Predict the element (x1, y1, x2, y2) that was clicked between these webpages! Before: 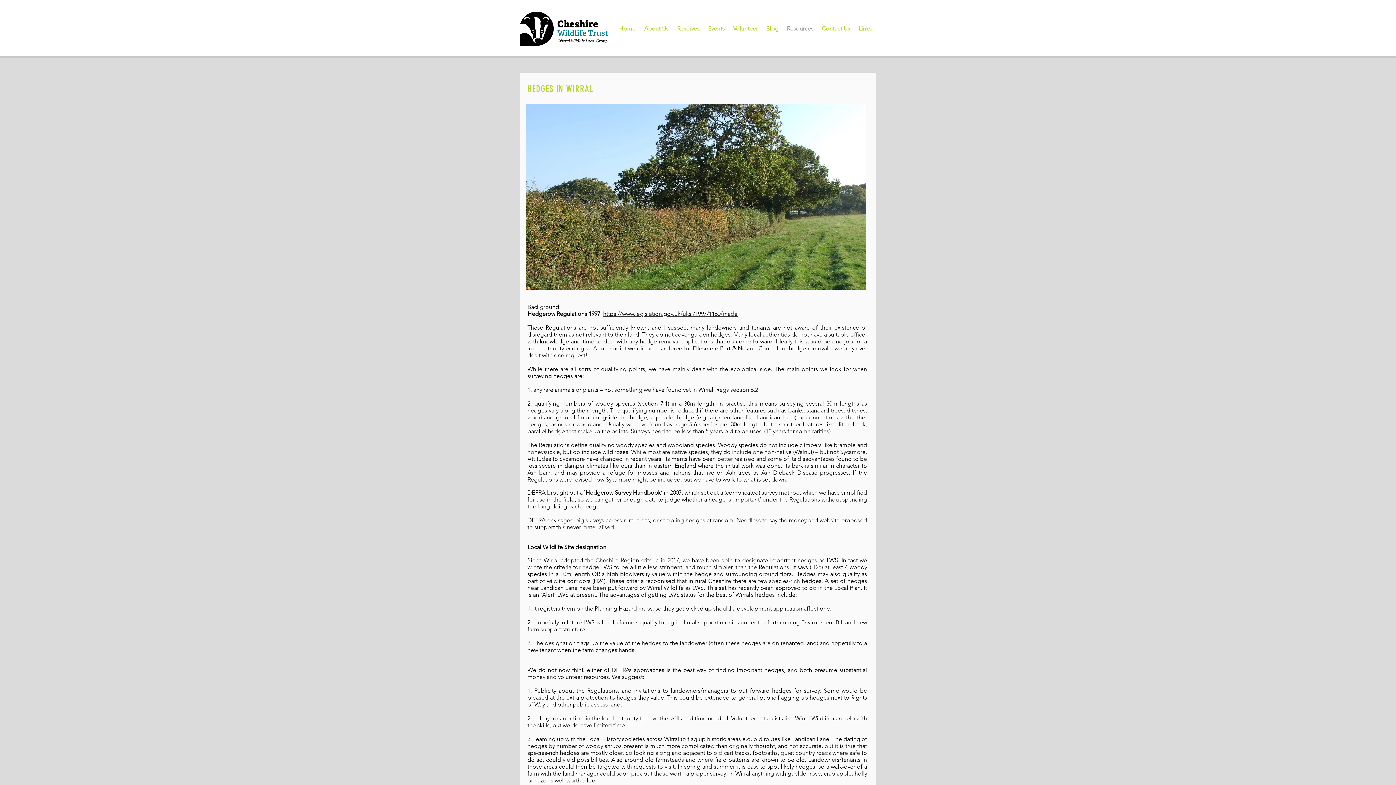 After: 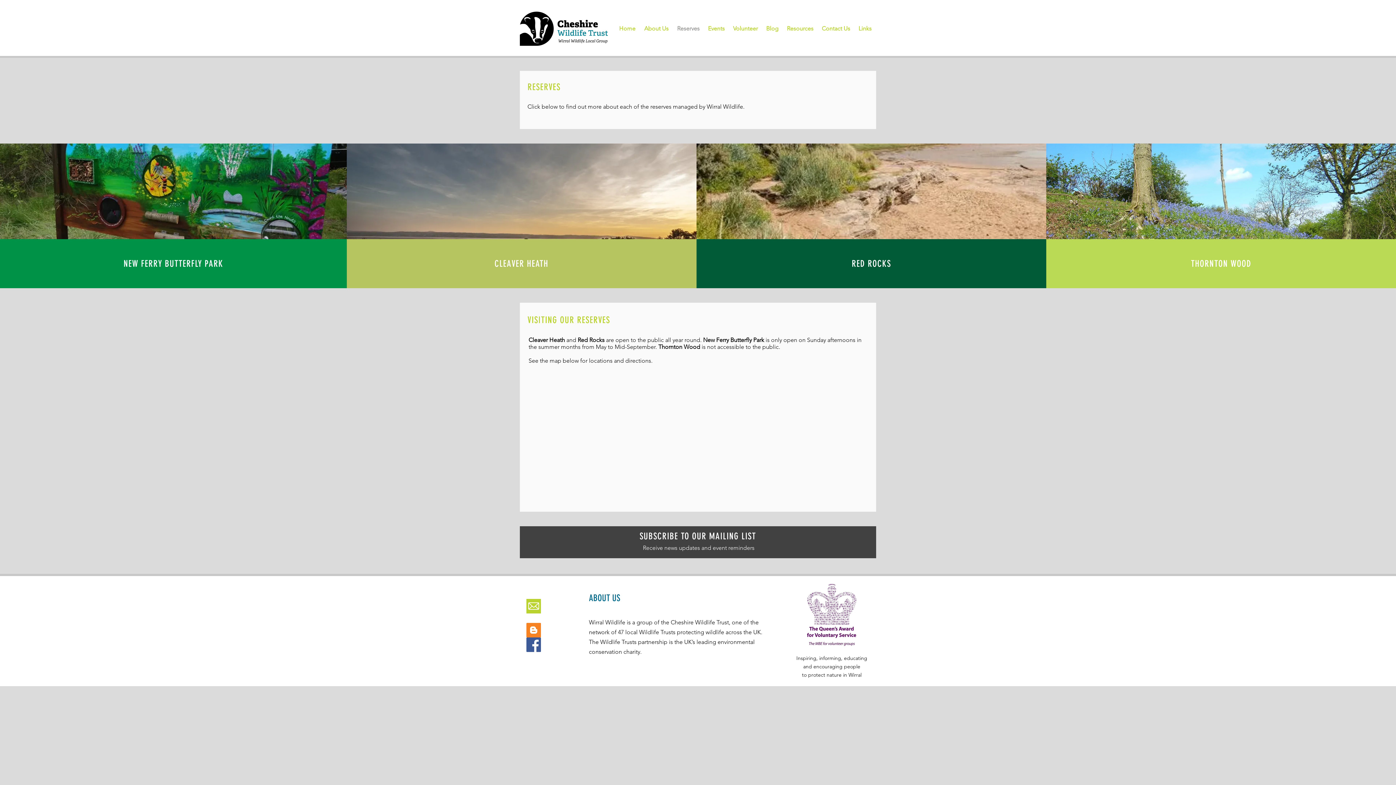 Action: label: Reserves bbox: (673, 19, 704, 37)